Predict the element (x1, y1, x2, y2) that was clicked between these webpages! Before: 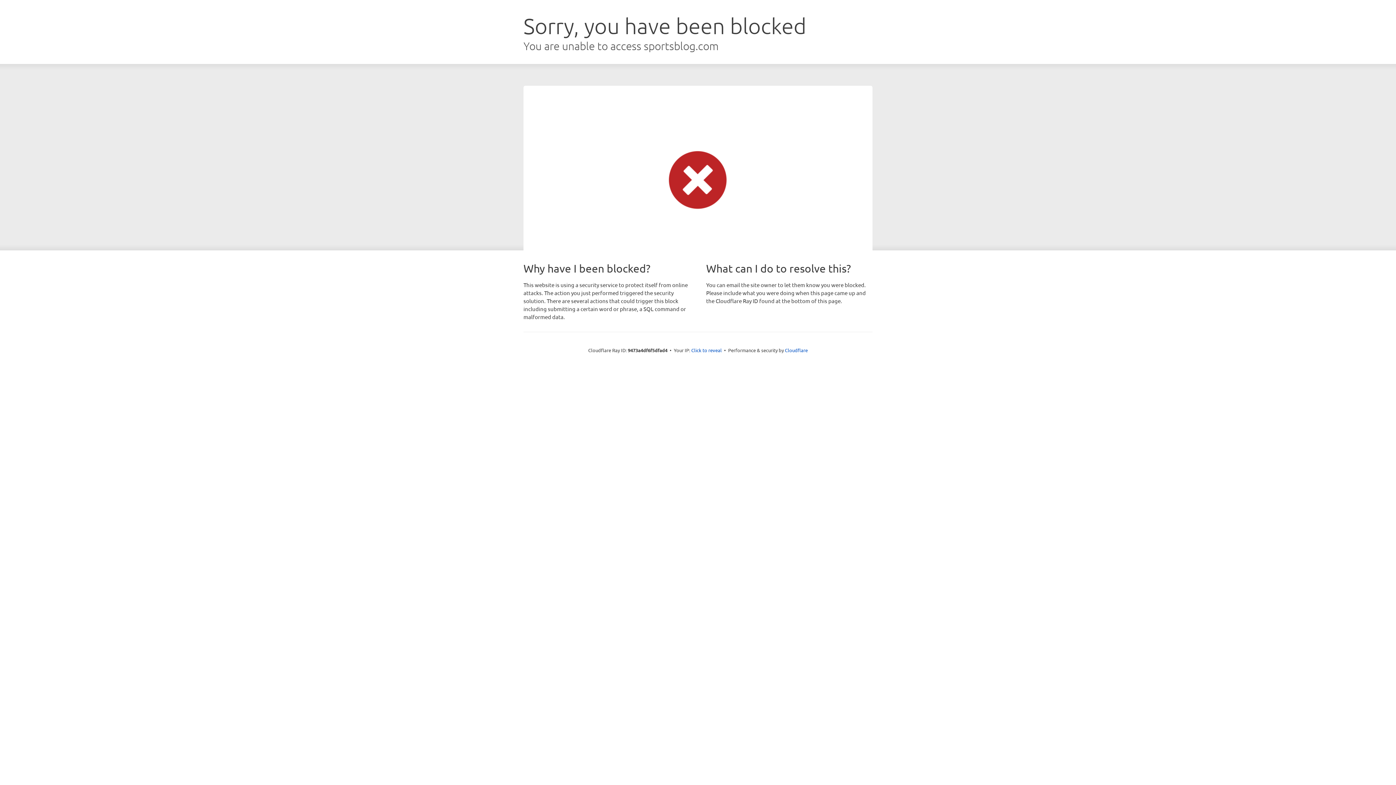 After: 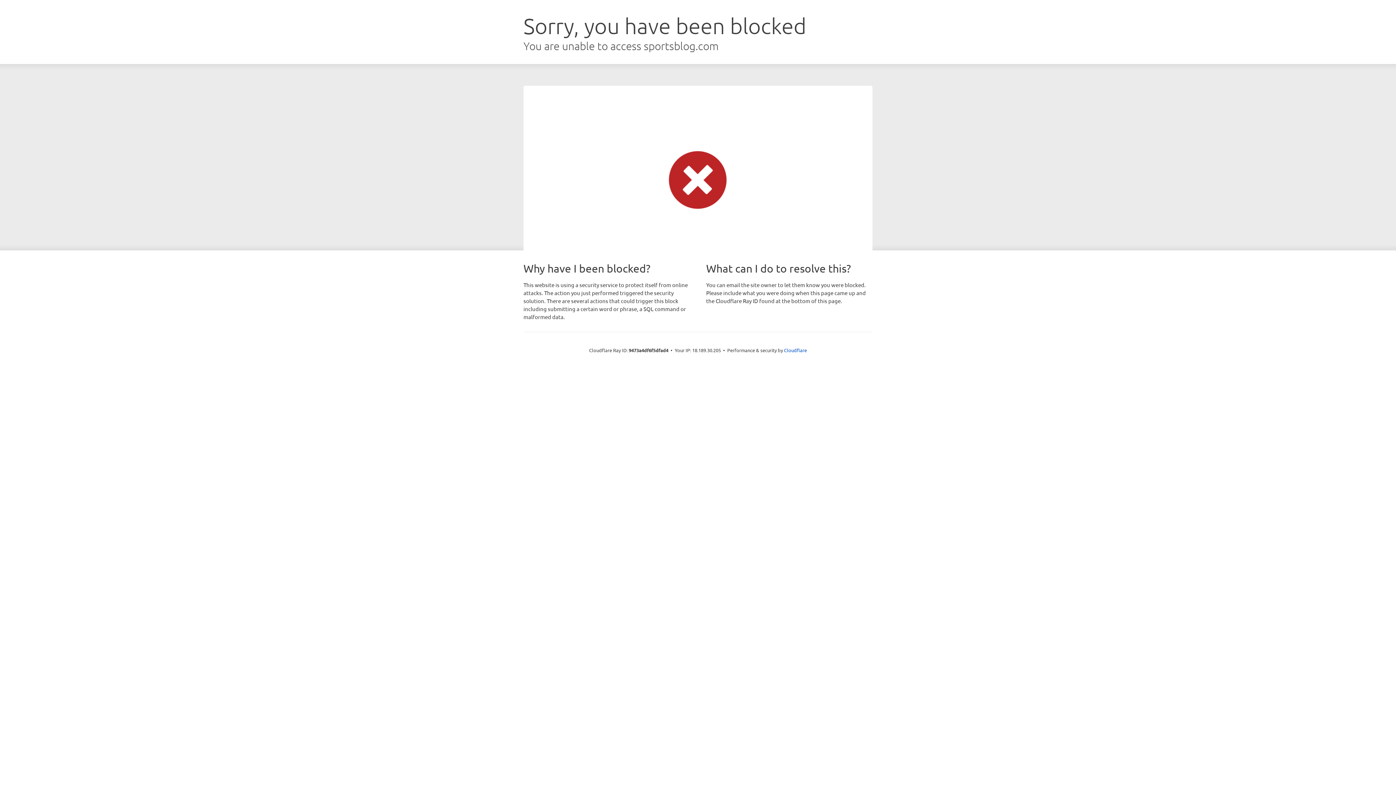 Action: label: Click to reveal bbox: (691, 346, 722, 353)